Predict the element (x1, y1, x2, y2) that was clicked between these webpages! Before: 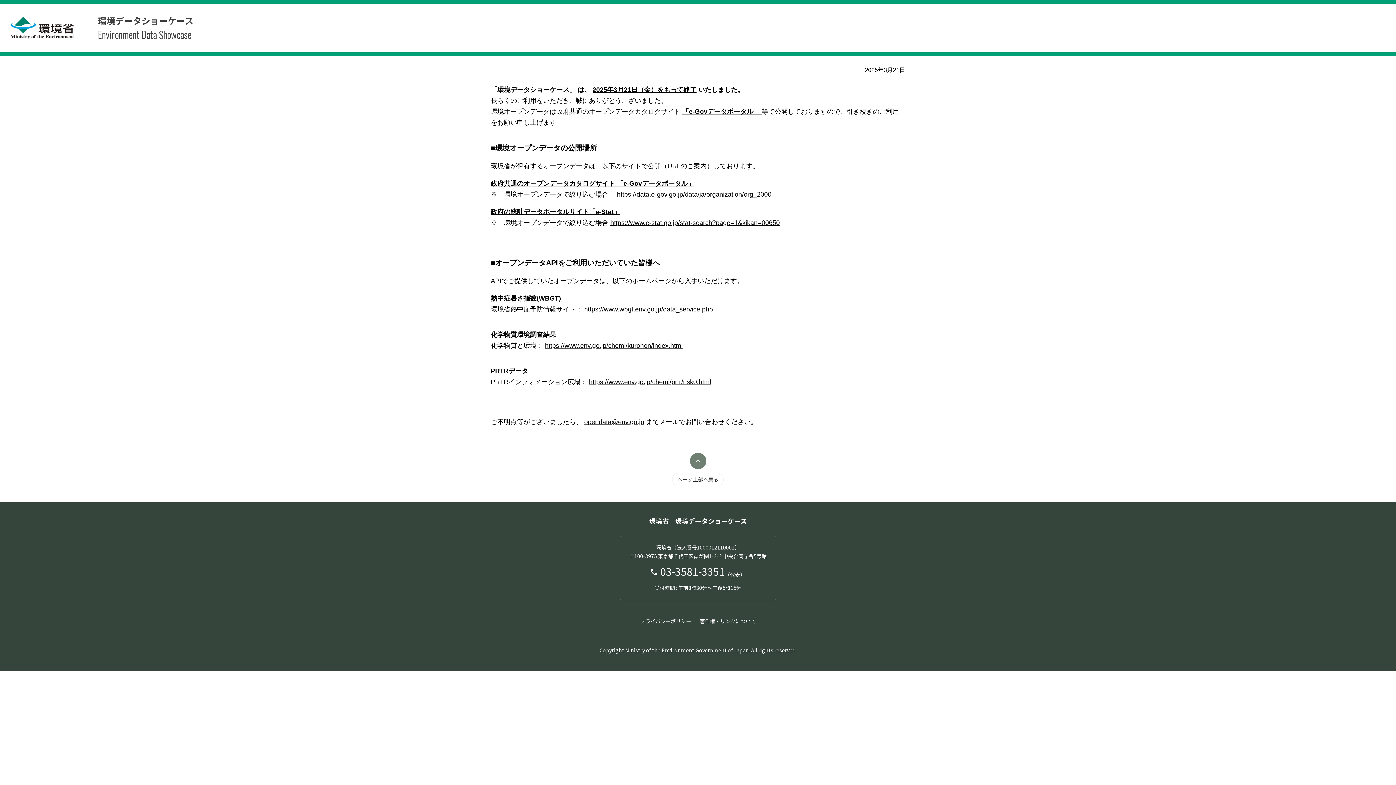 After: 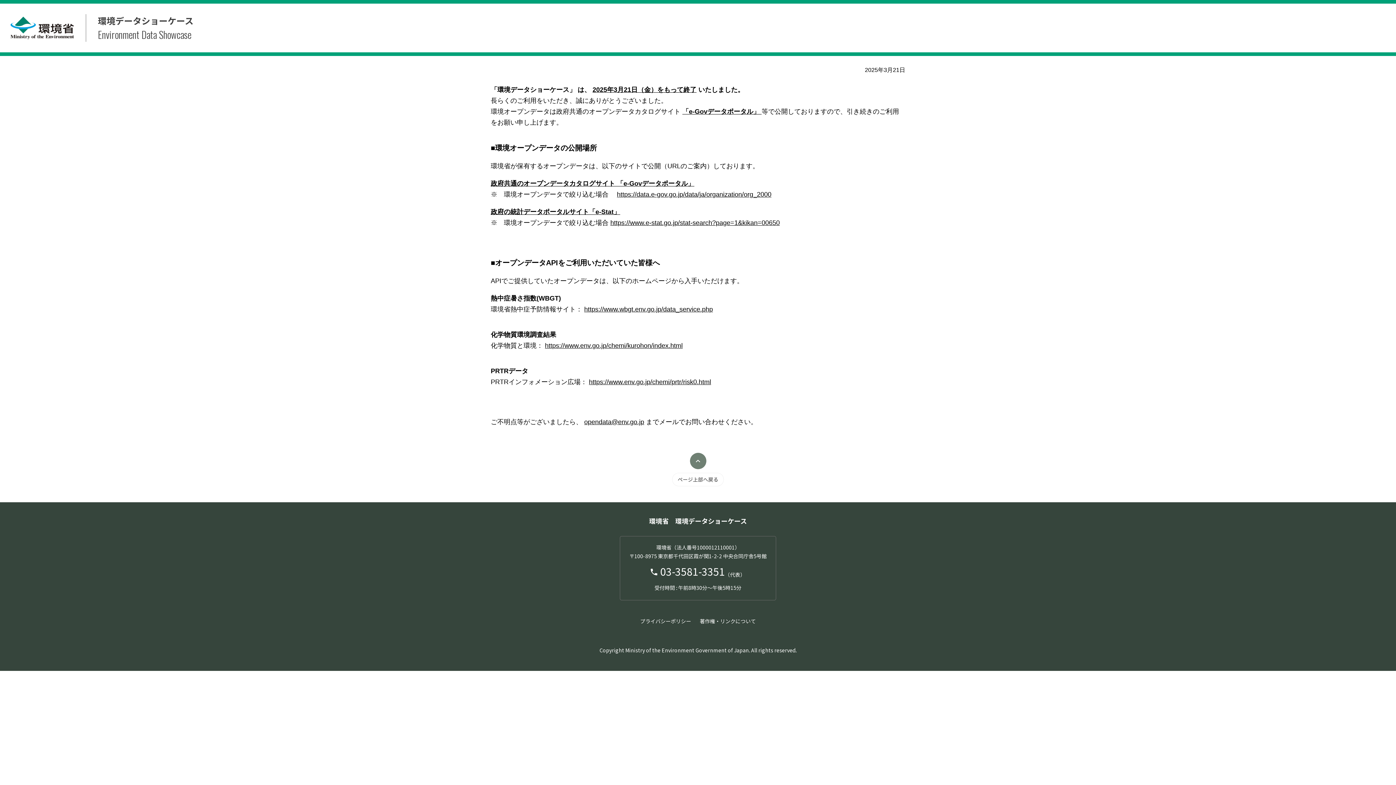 Action: label: https://www.env.go.jp/chemi/prtr/risk0.html bbox: (589, 378, 711, 385)